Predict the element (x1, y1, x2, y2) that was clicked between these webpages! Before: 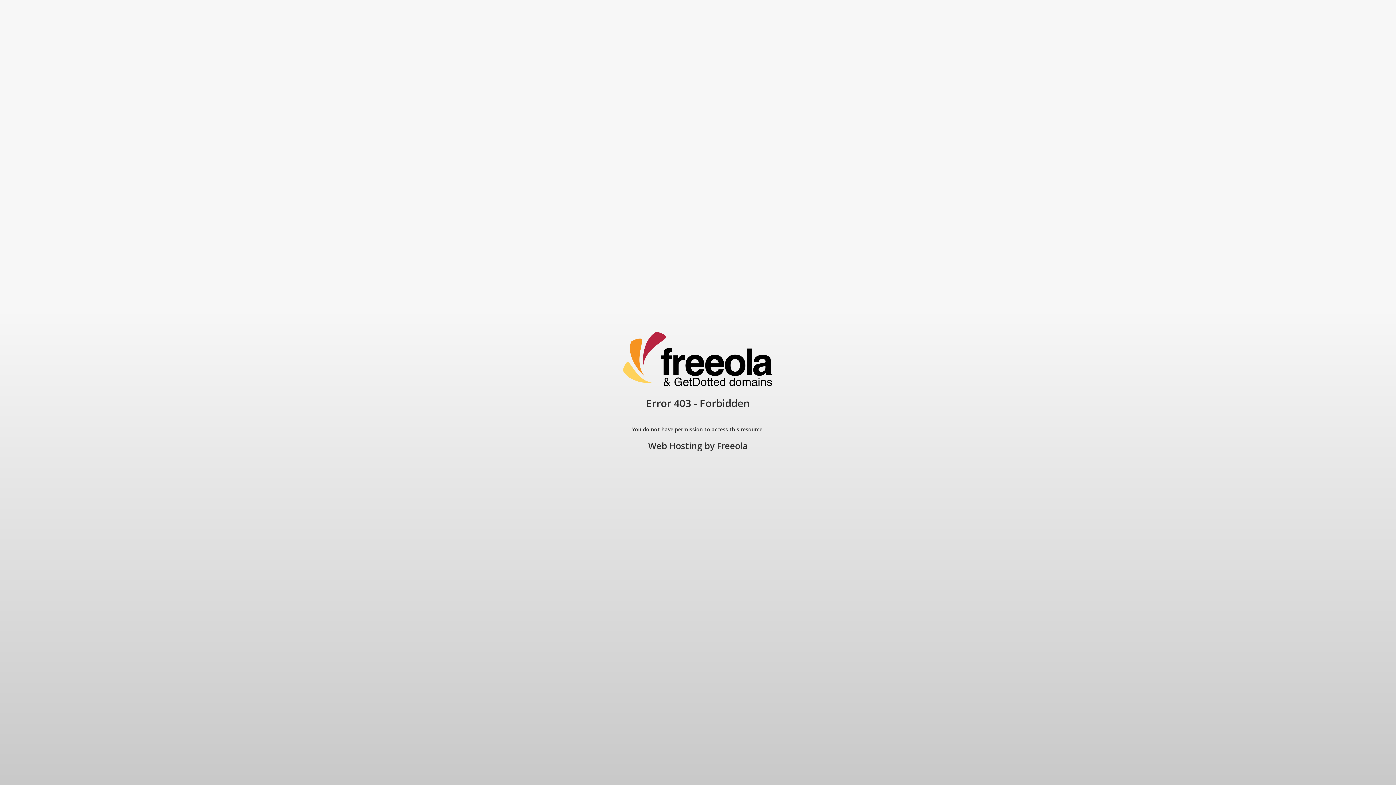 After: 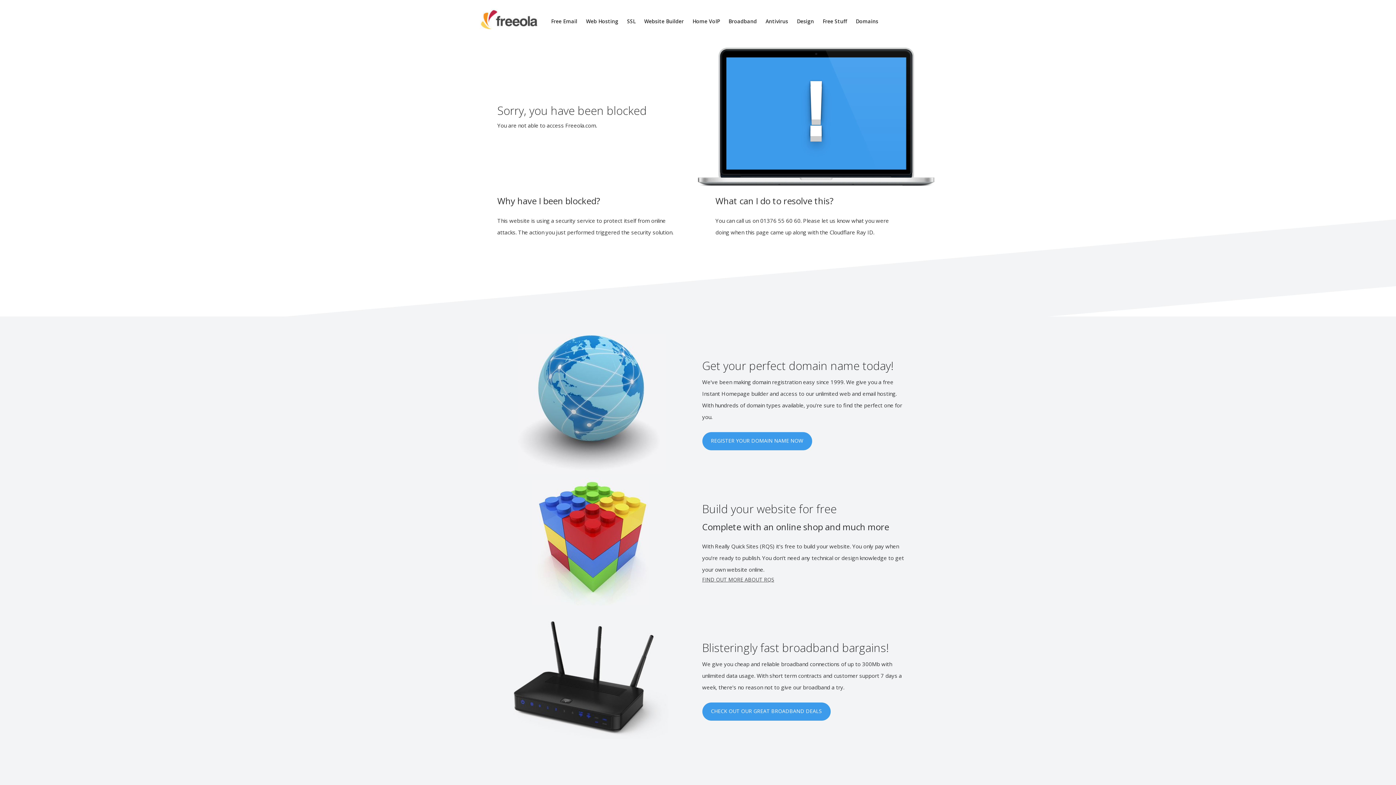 Action: label: Web Hosting bbox: (648, 440, 702, 452)